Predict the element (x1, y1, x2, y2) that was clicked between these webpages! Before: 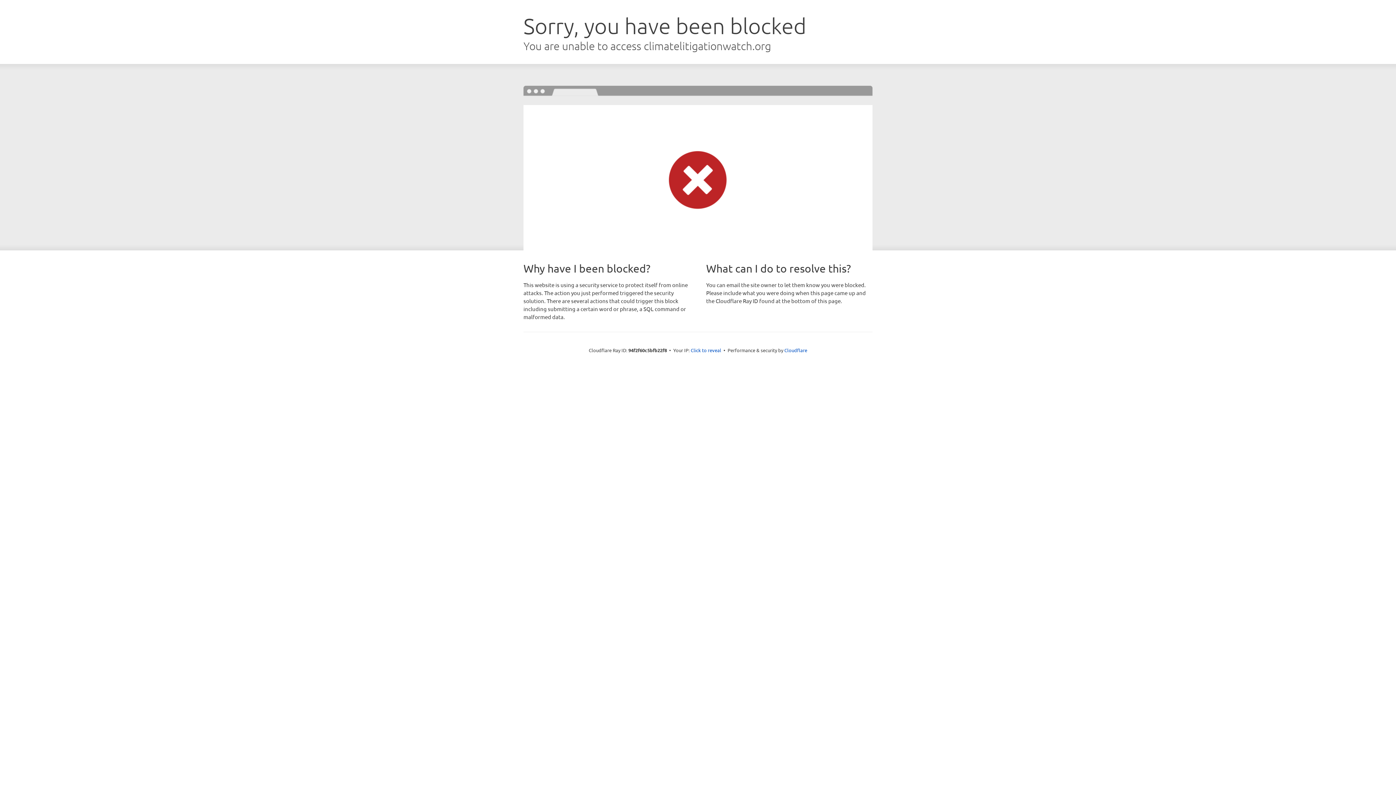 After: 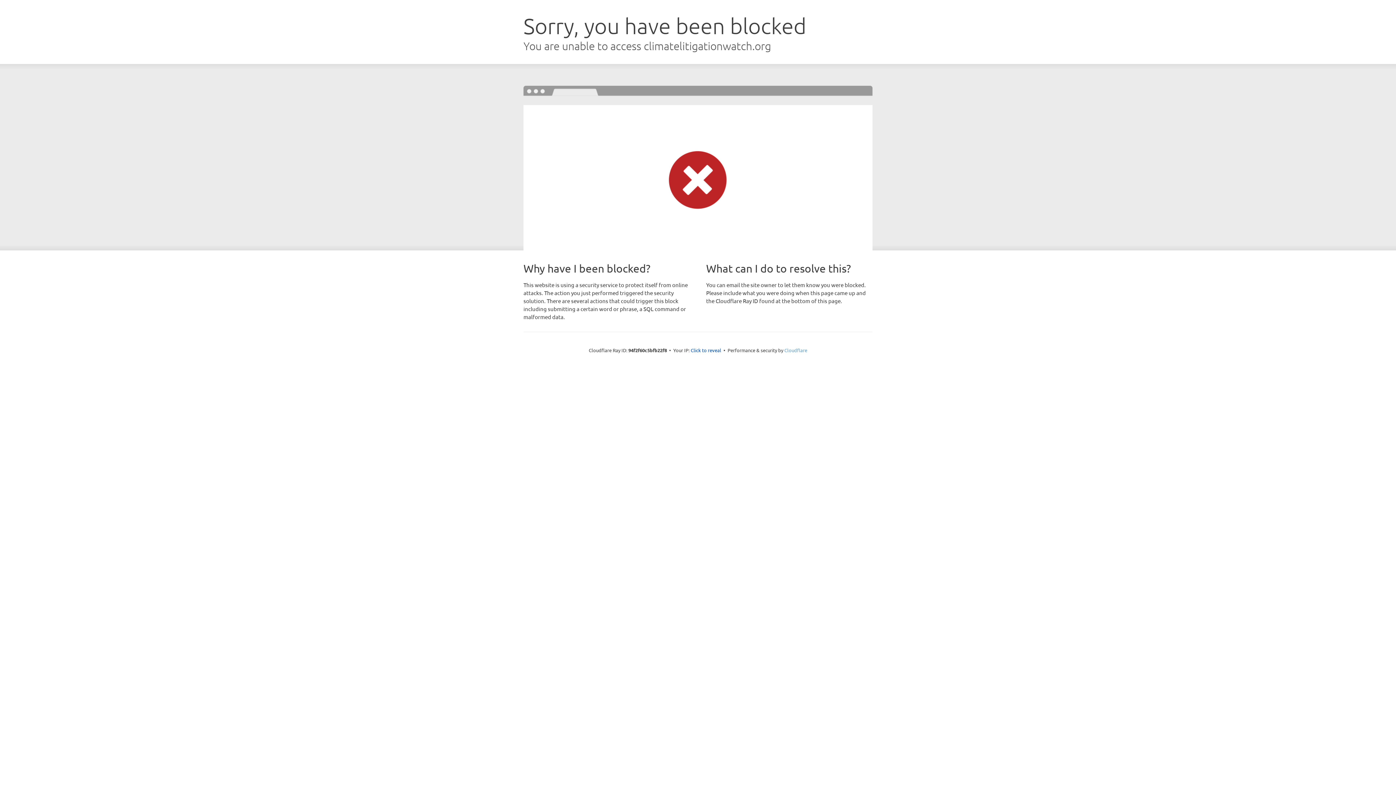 Action: label: Cloudflare bbox: (784, 347, 807, 353)